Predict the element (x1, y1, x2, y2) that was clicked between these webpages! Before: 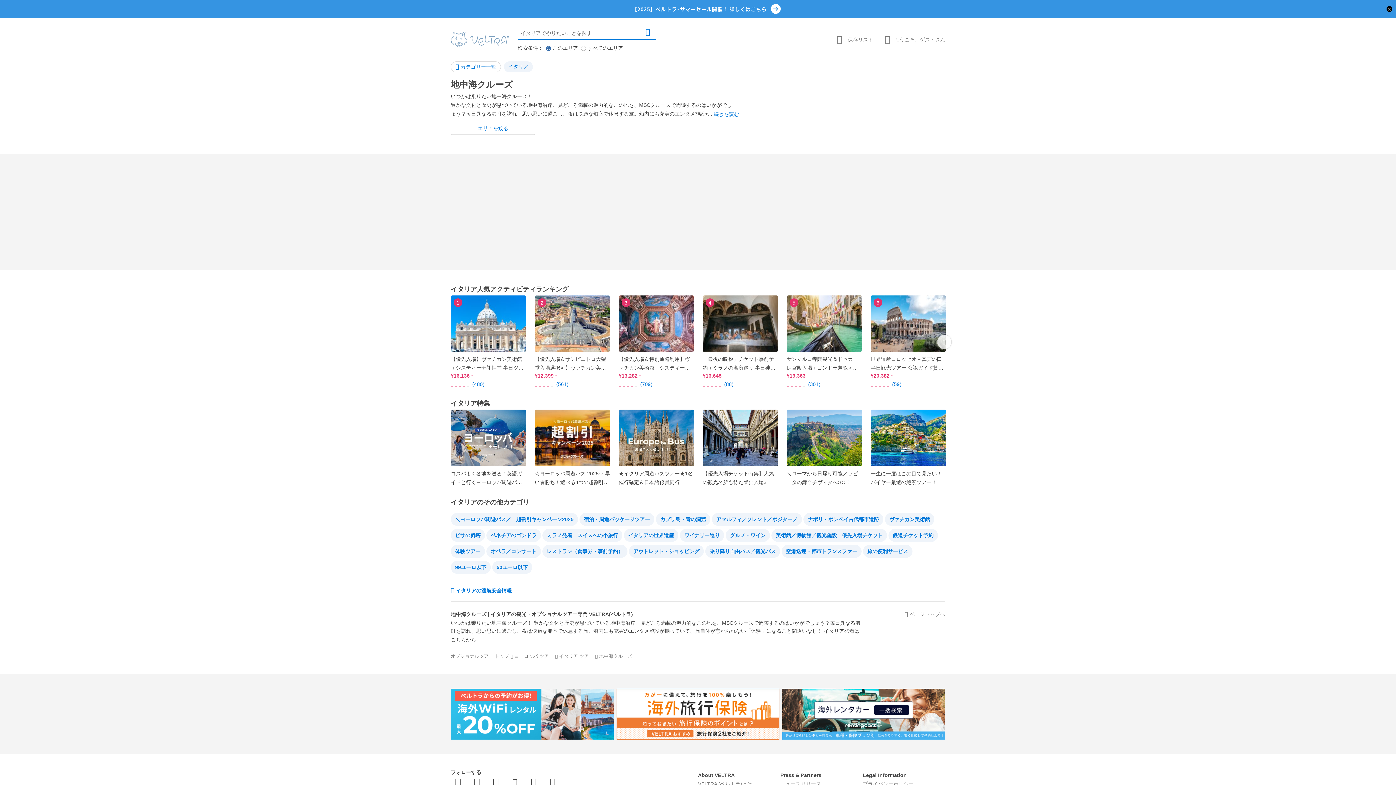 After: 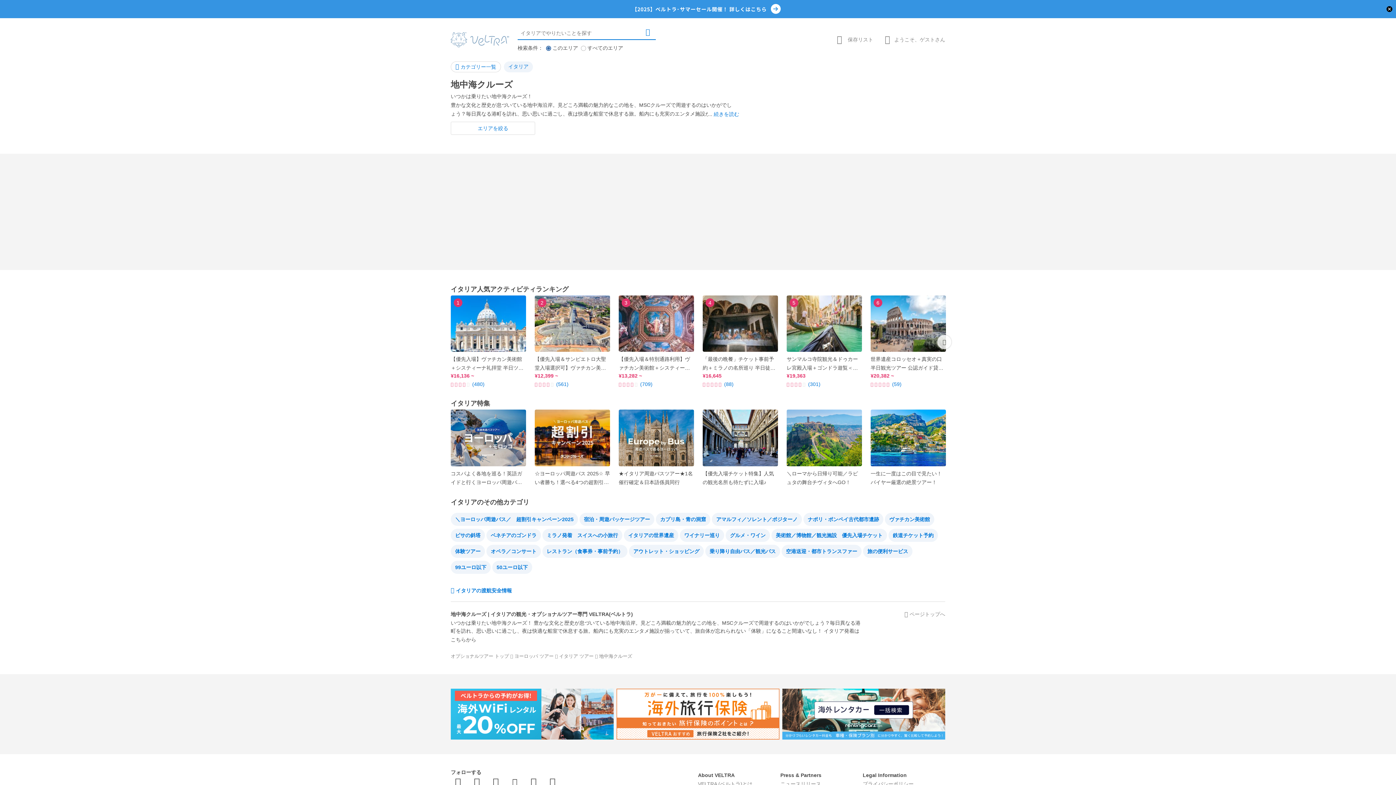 Action: bbox: (0, 0, 1396, 18)